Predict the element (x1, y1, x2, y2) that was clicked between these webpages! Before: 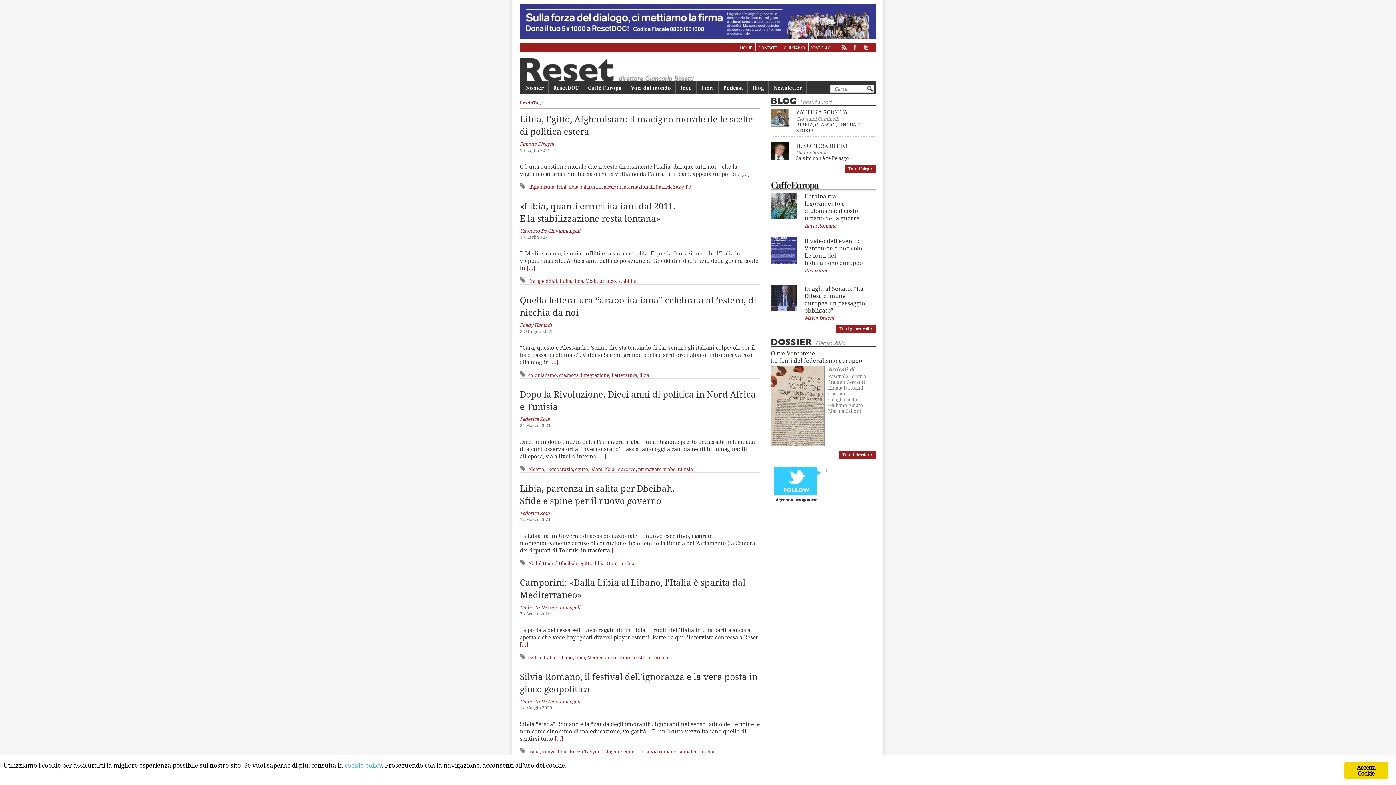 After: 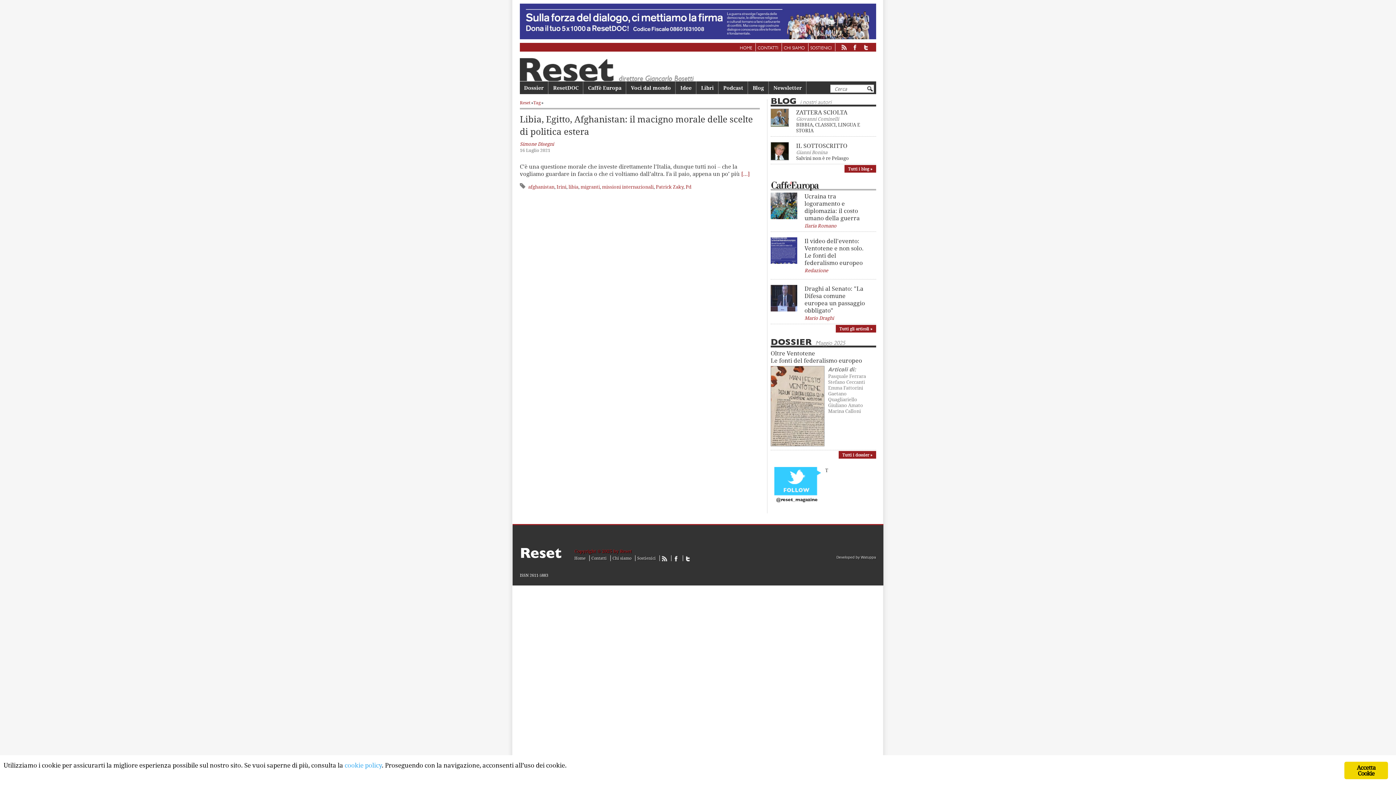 Action: bbox: (556, 183, 566, 190) label: Irini